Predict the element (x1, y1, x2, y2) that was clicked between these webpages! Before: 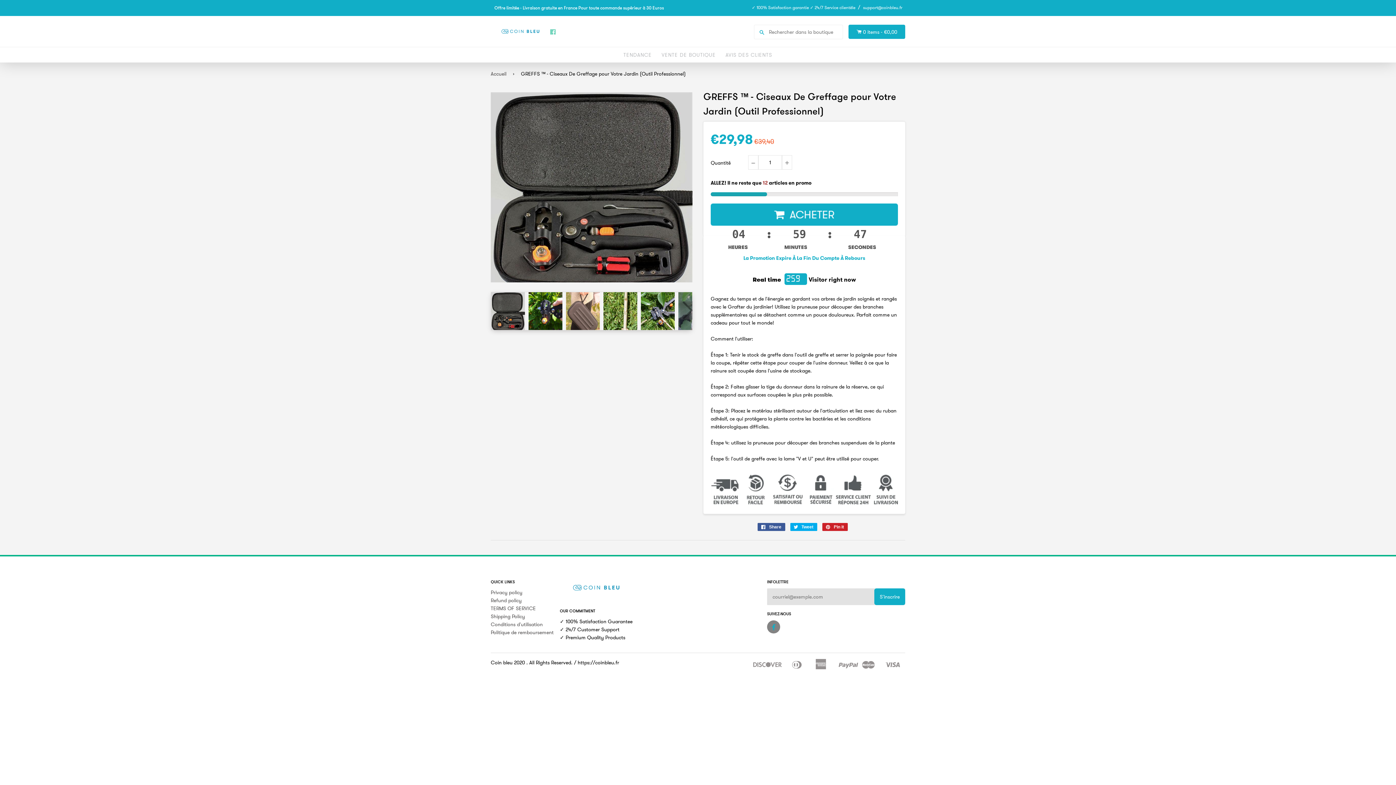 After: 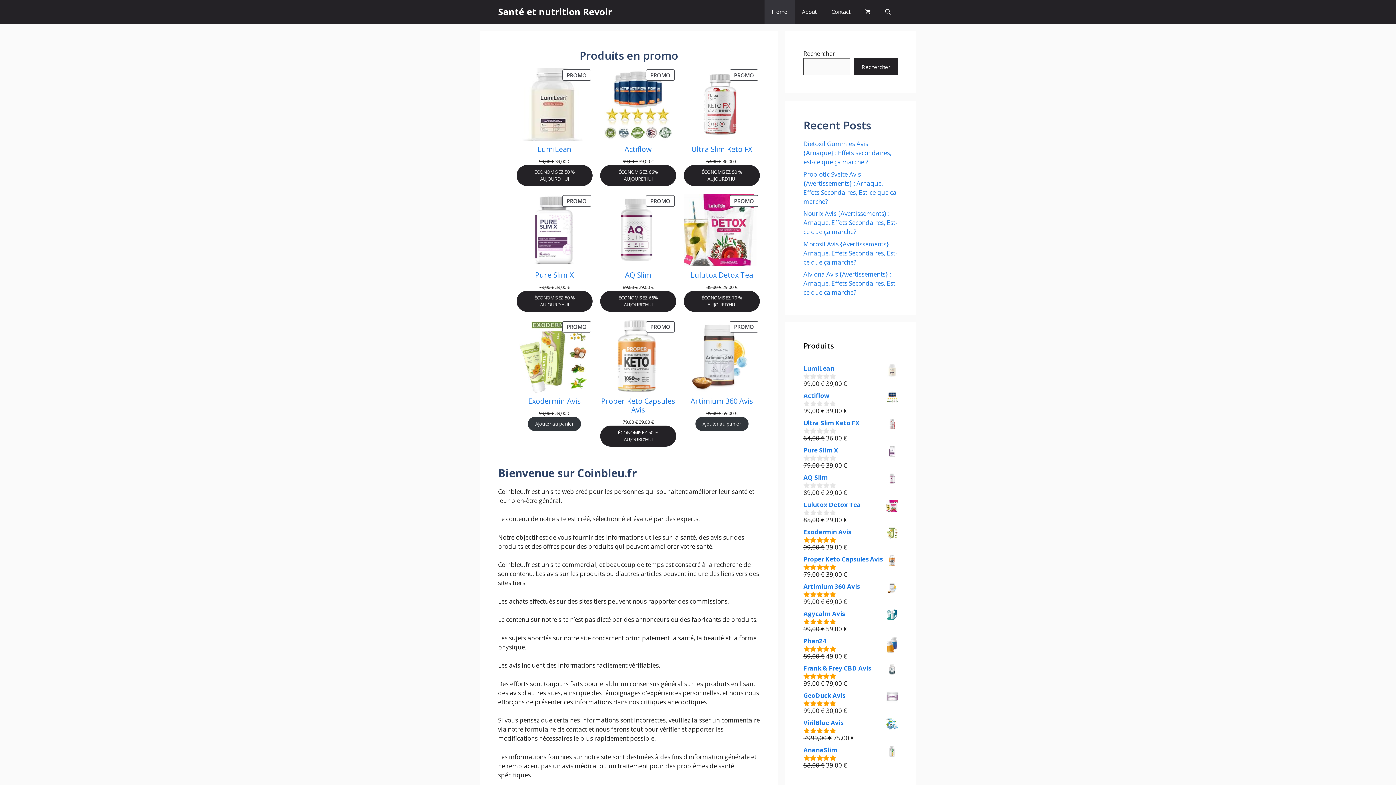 Action: bbox: (577, 659, 619, 666) label: https://coinbleu.fr